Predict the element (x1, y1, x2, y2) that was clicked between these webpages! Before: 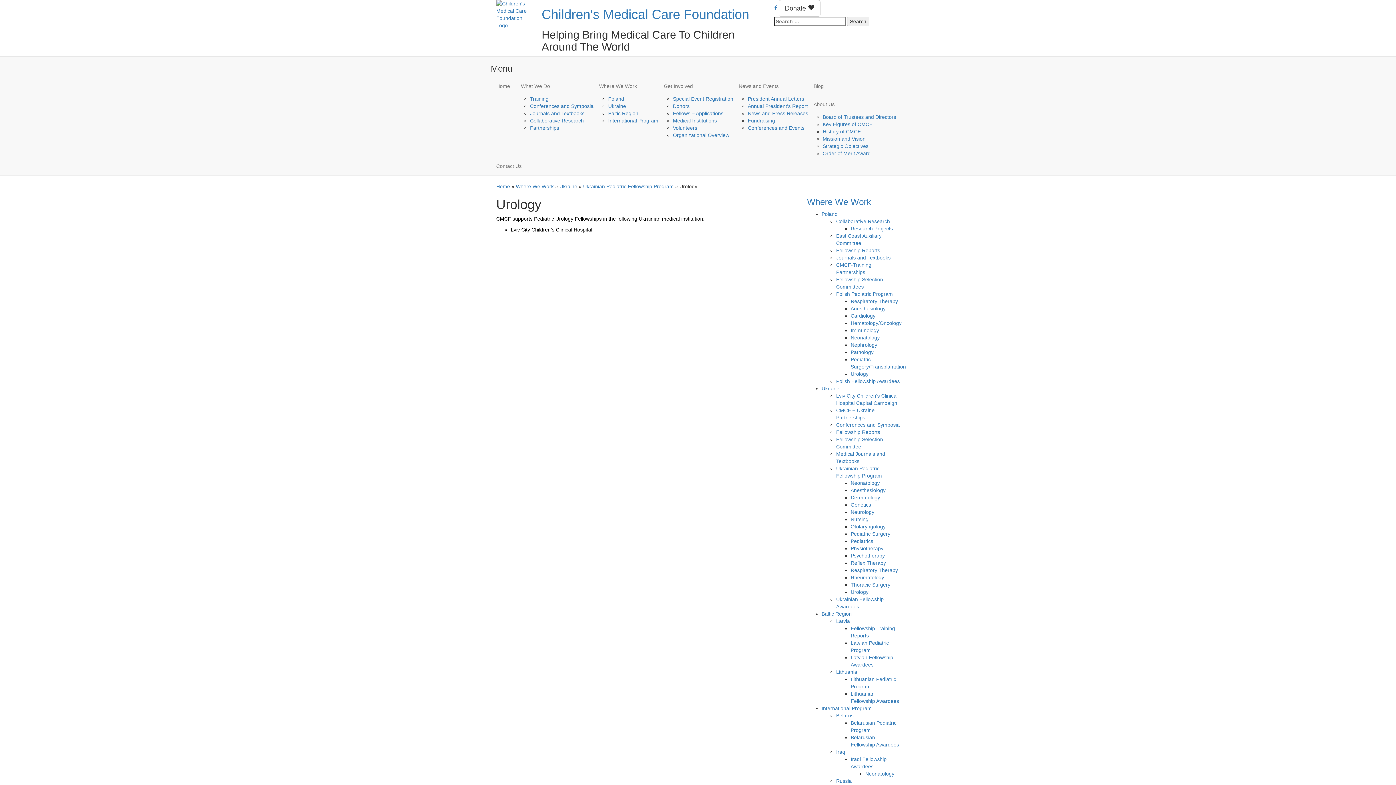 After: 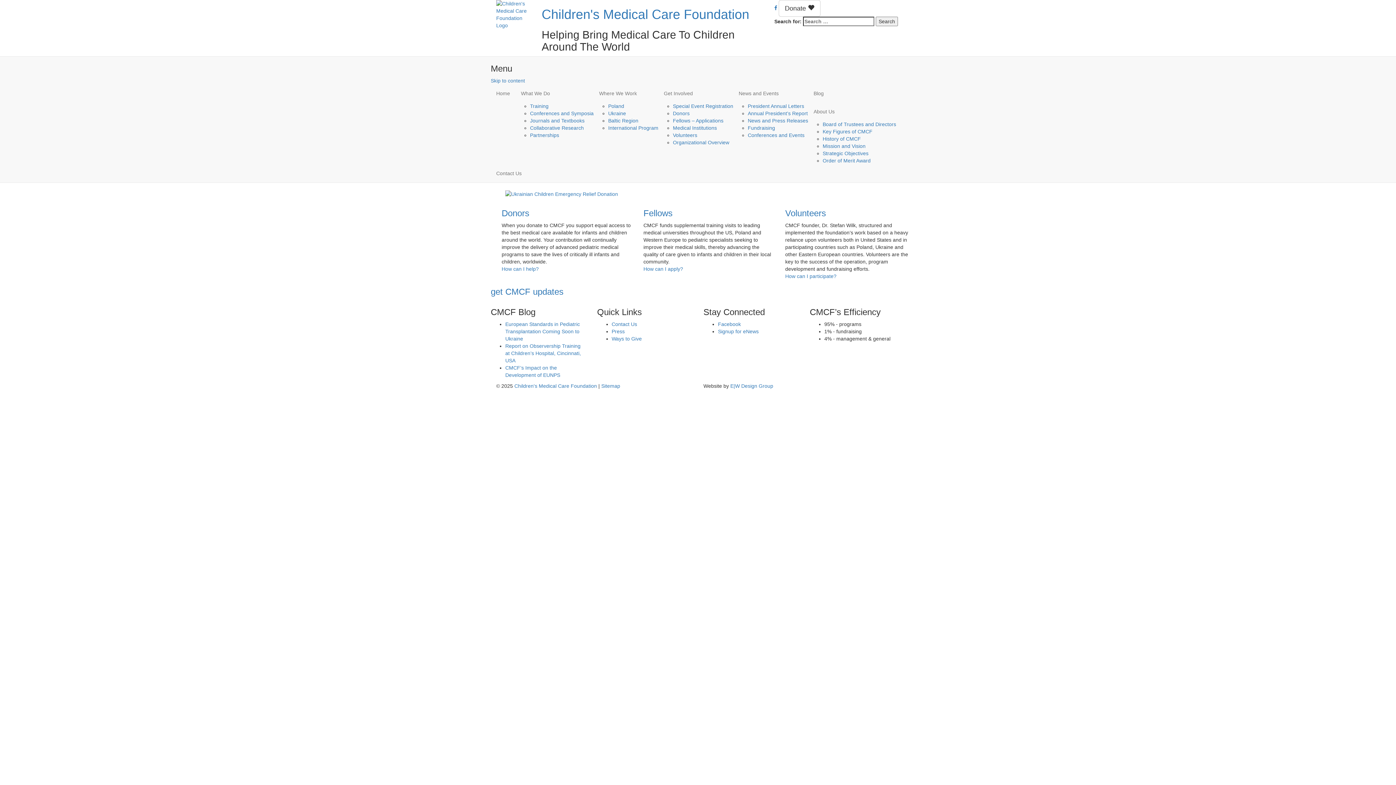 Action: bbox: (496, 11, 530, 16)